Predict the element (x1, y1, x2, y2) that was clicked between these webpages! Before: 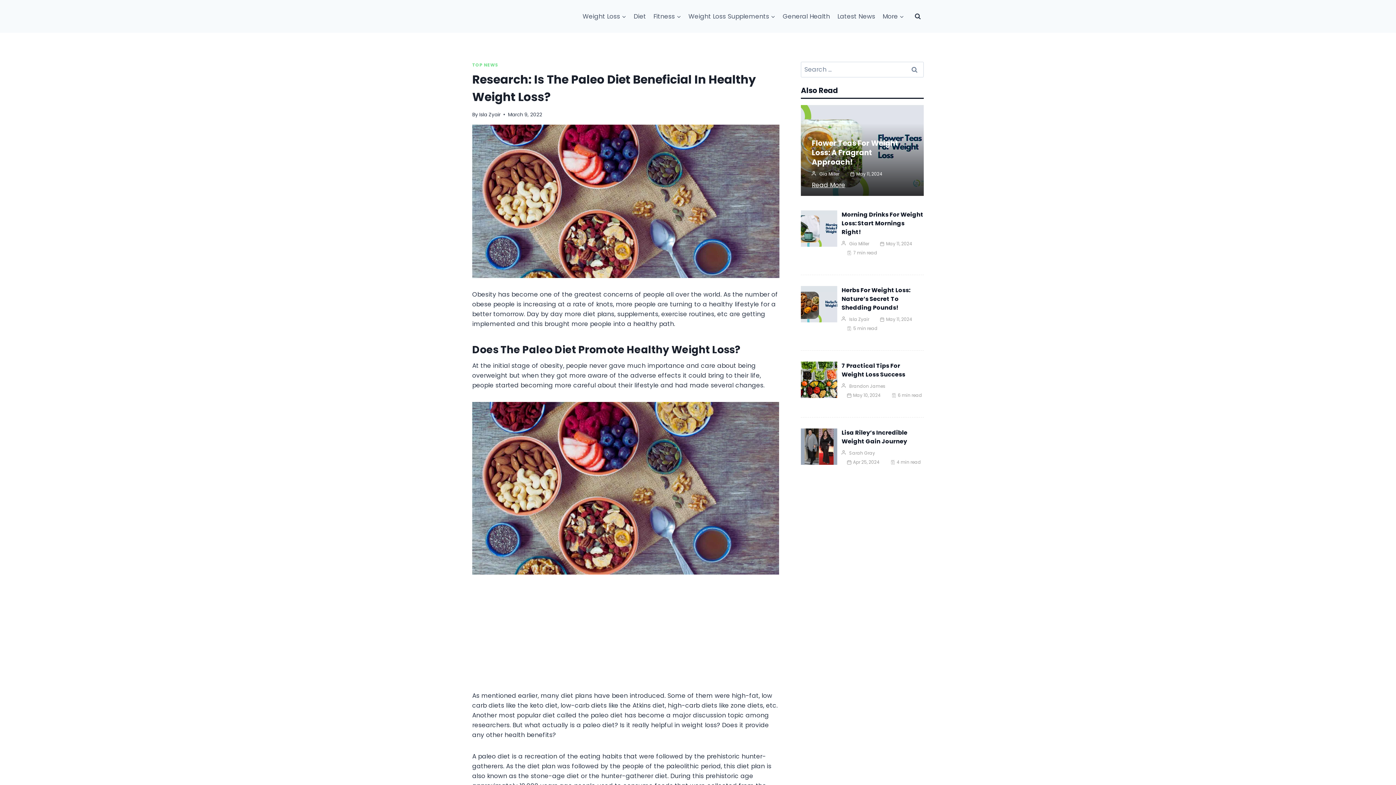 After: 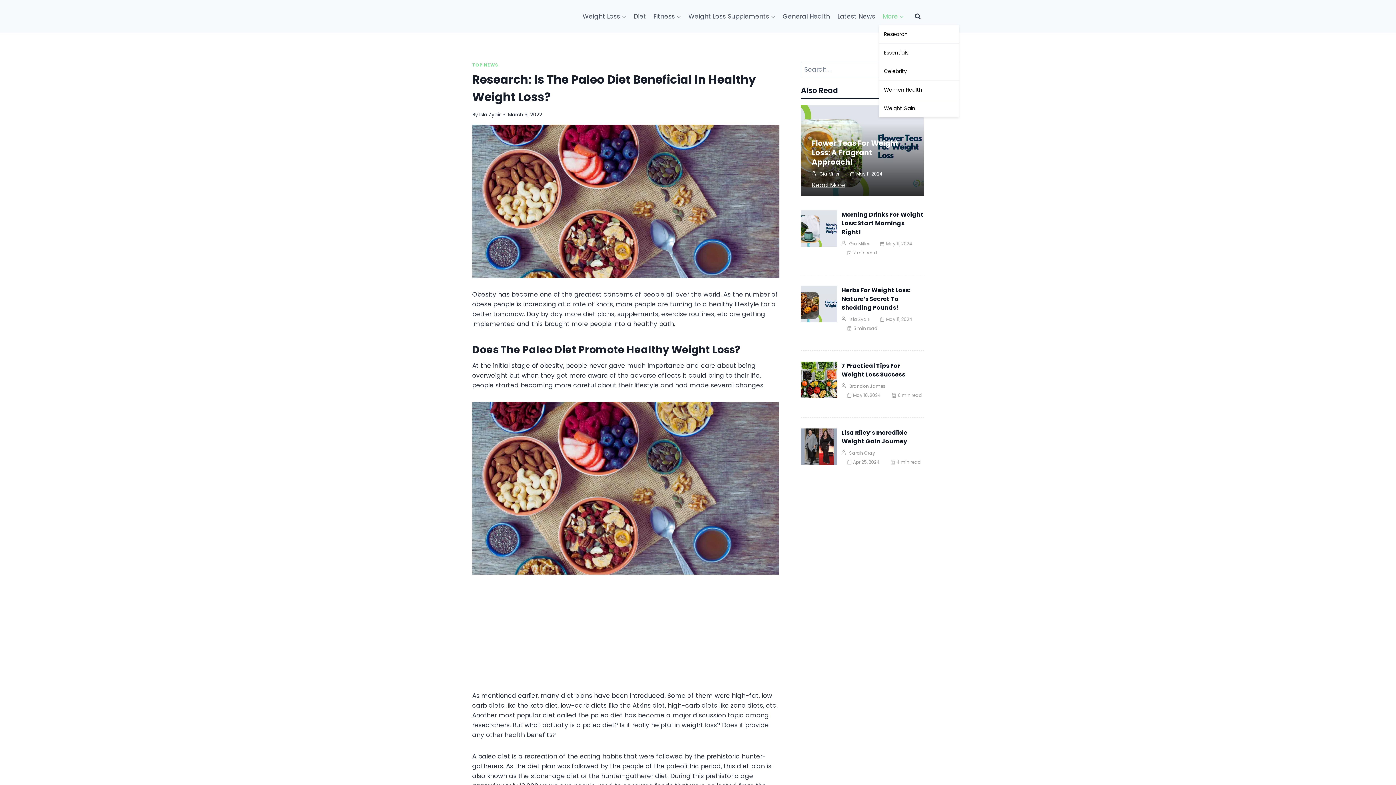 Action: label: More bbox: (879, 7, 908, 24)